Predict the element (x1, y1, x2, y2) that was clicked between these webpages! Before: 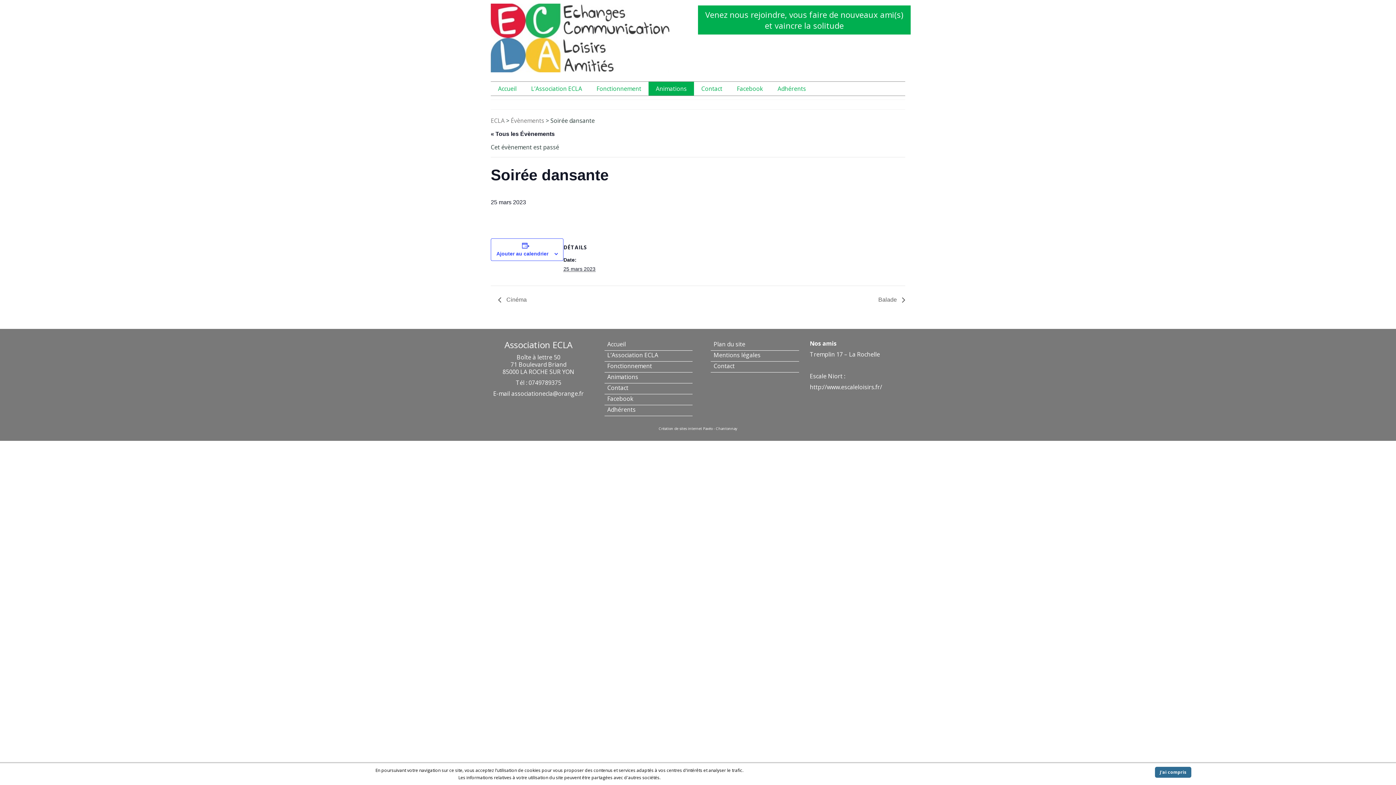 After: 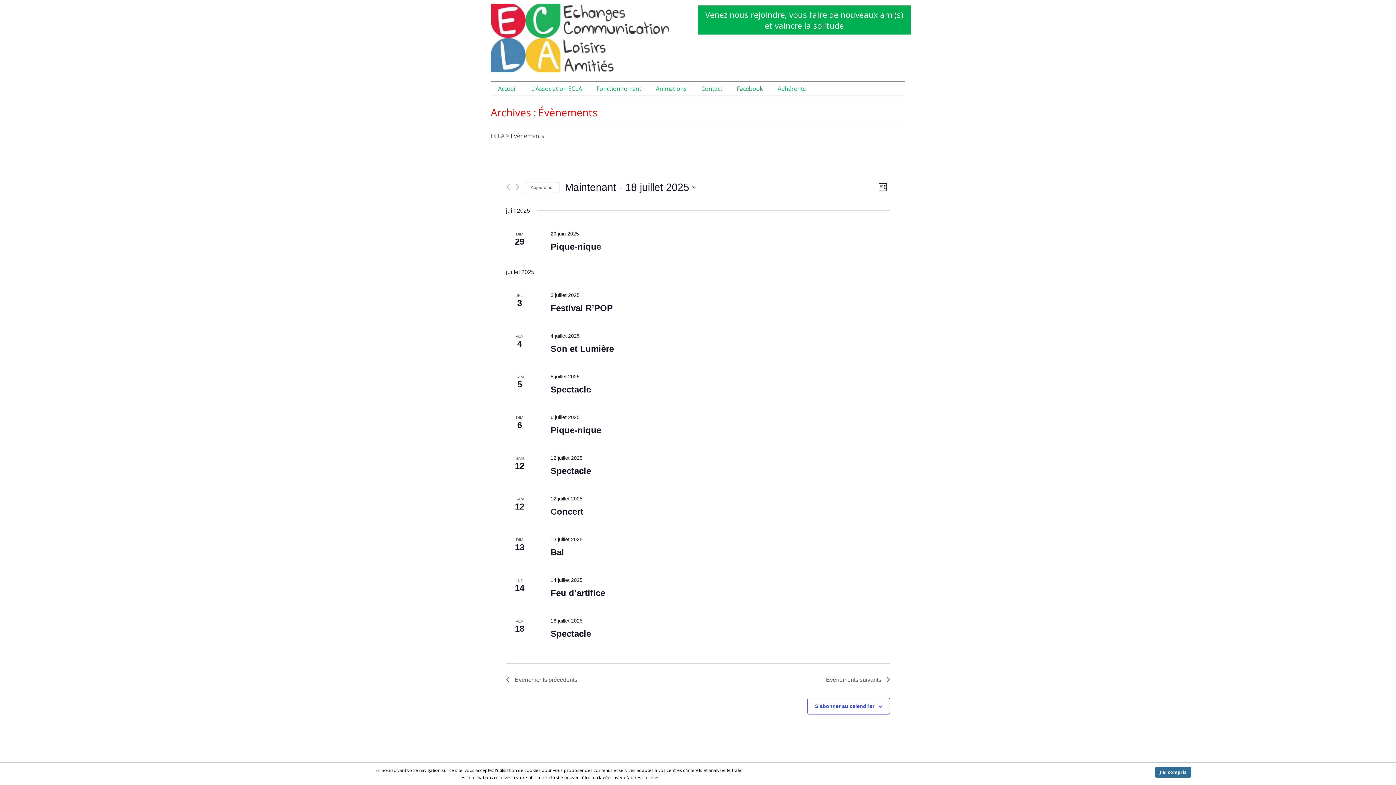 Action: label: Évènements bbox: (510, 116, 544, 124)